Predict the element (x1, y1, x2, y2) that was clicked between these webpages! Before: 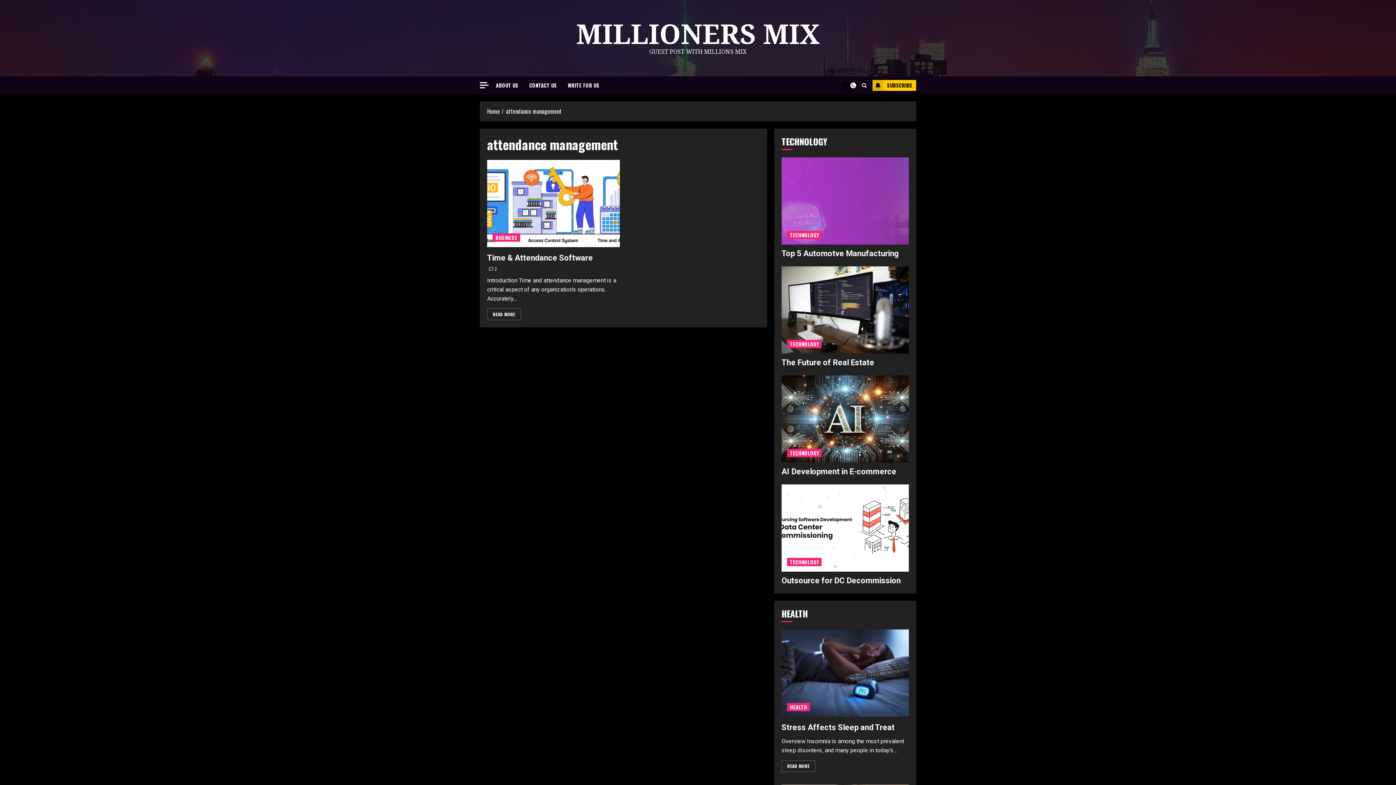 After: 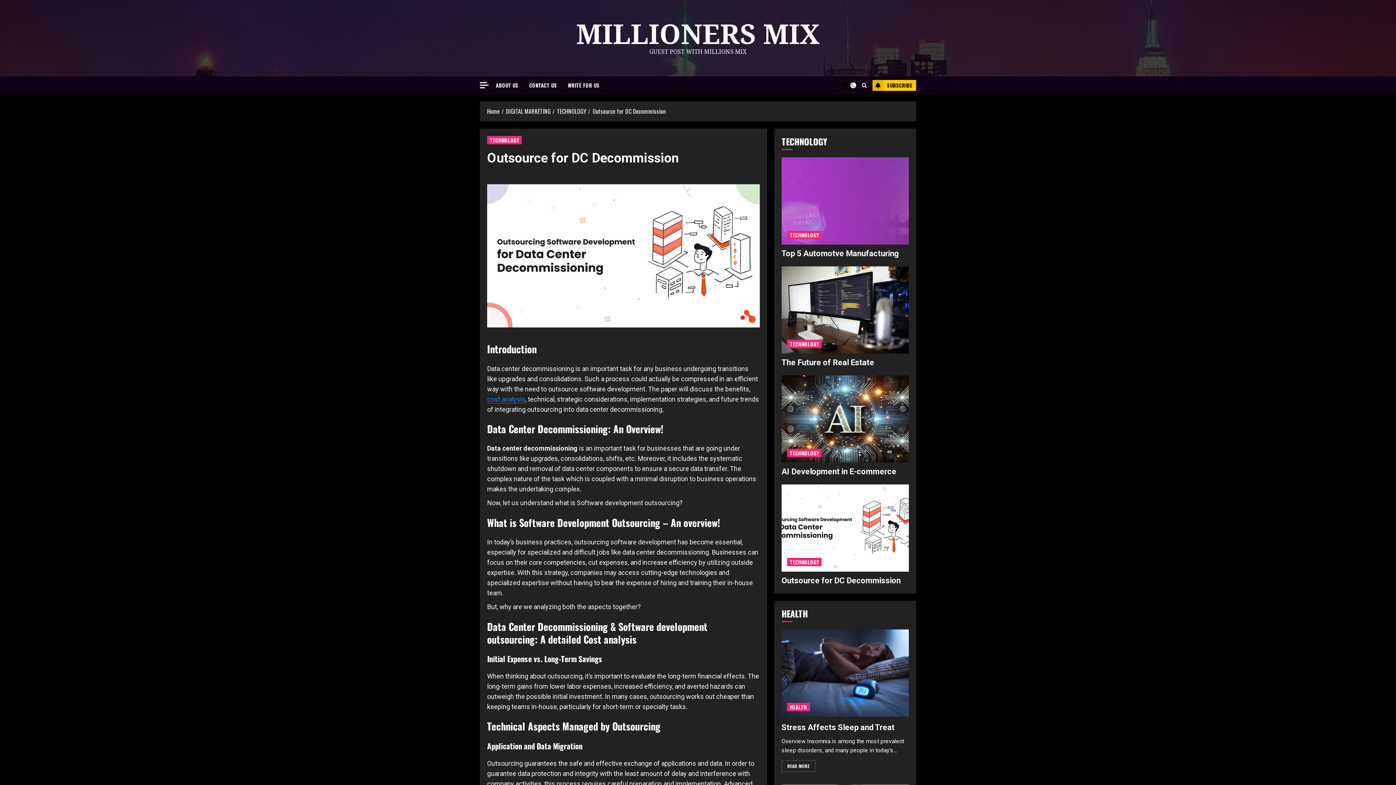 Action: bbox: (781, 484, 909, 572) label: Outsource for DC Decommission